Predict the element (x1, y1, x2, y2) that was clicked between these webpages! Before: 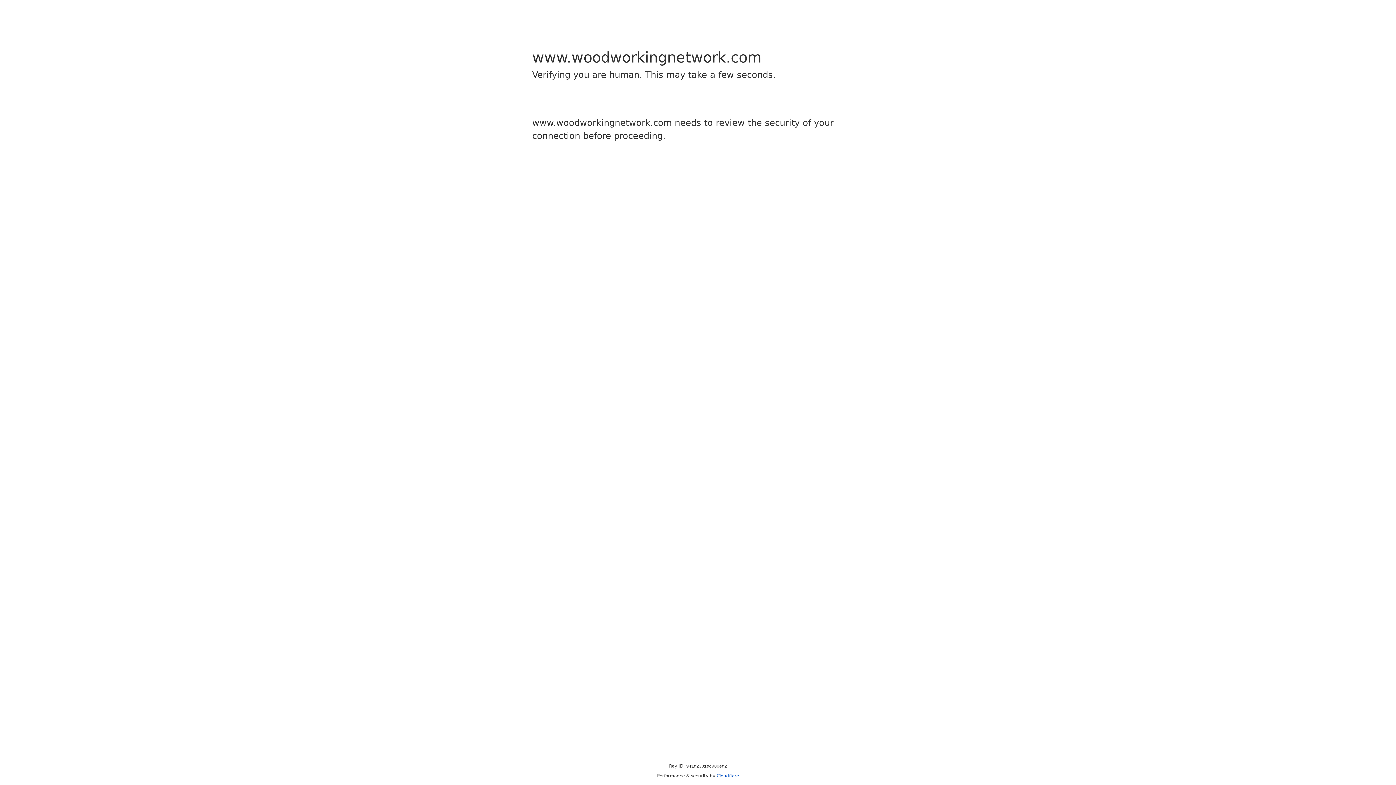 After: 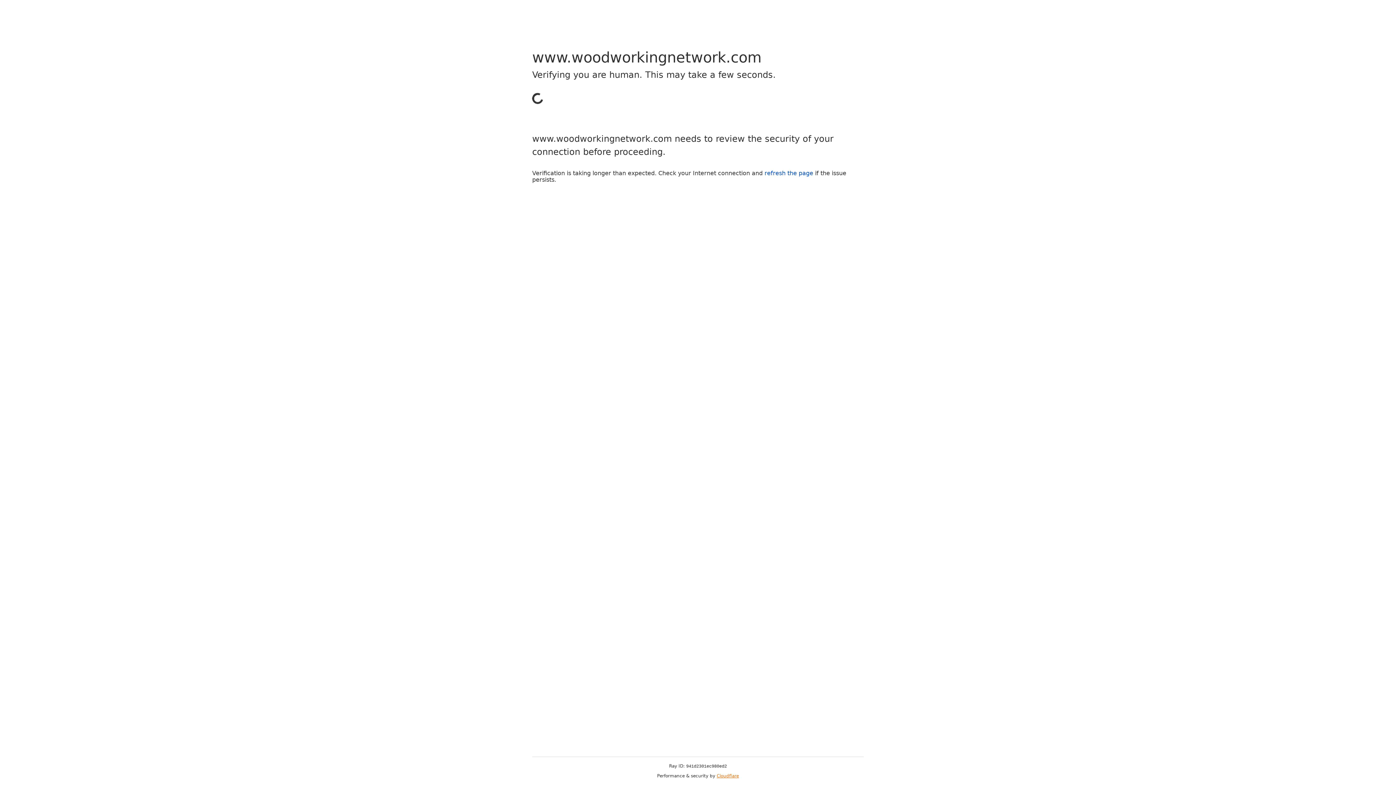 Action: bbox: (716, 773, 739, 778) label: Cloudflare